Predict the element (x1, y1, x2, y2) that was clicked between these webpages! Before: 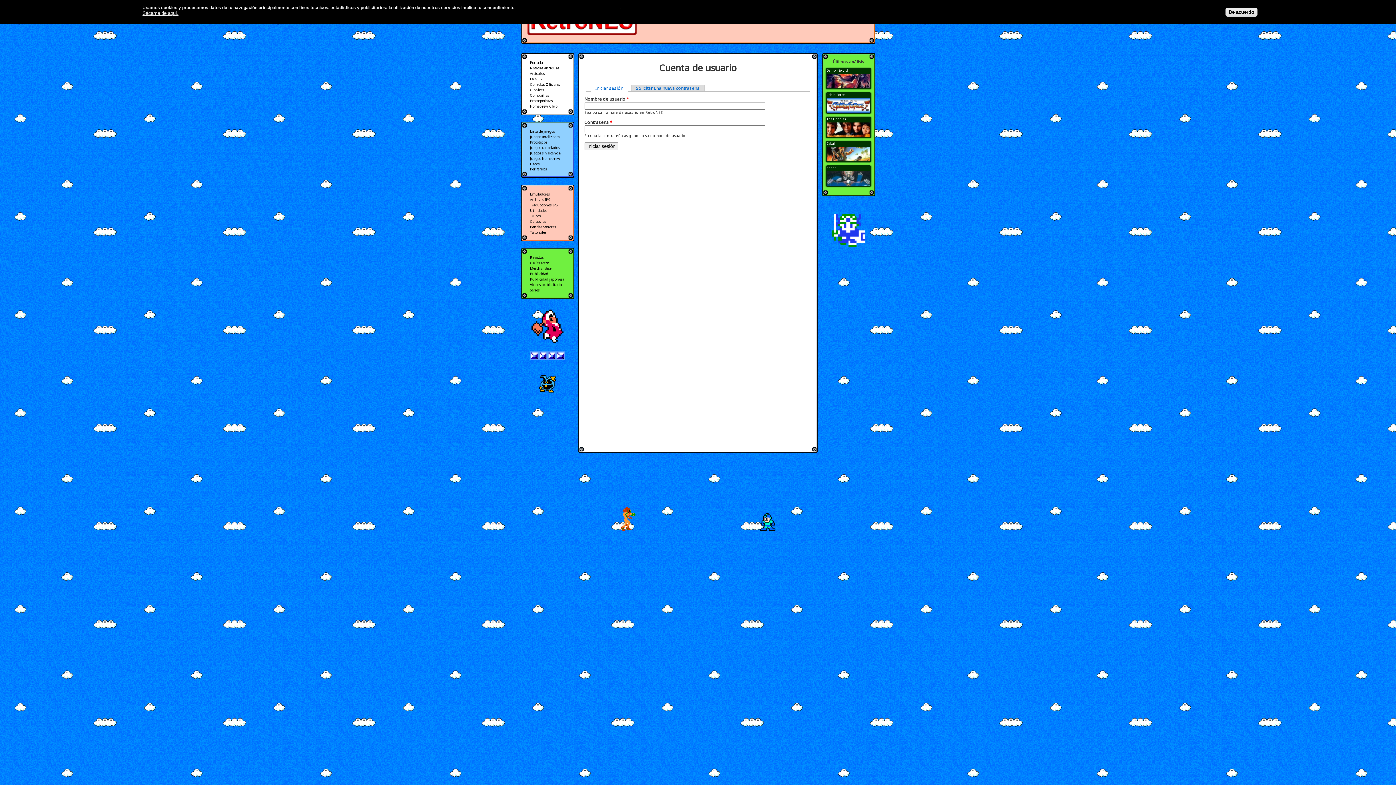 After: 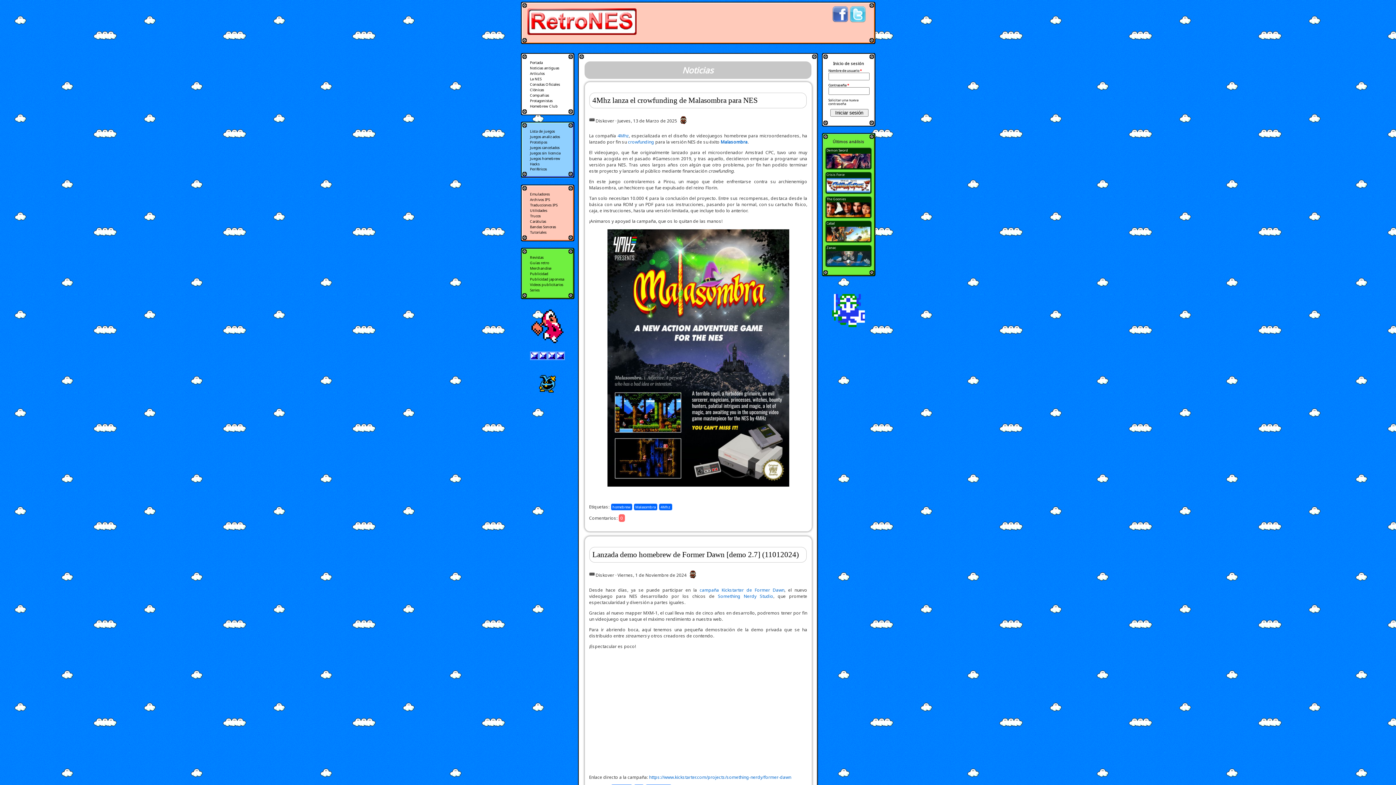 Action: bbox: (530, 59, 542, 65) label: Portada